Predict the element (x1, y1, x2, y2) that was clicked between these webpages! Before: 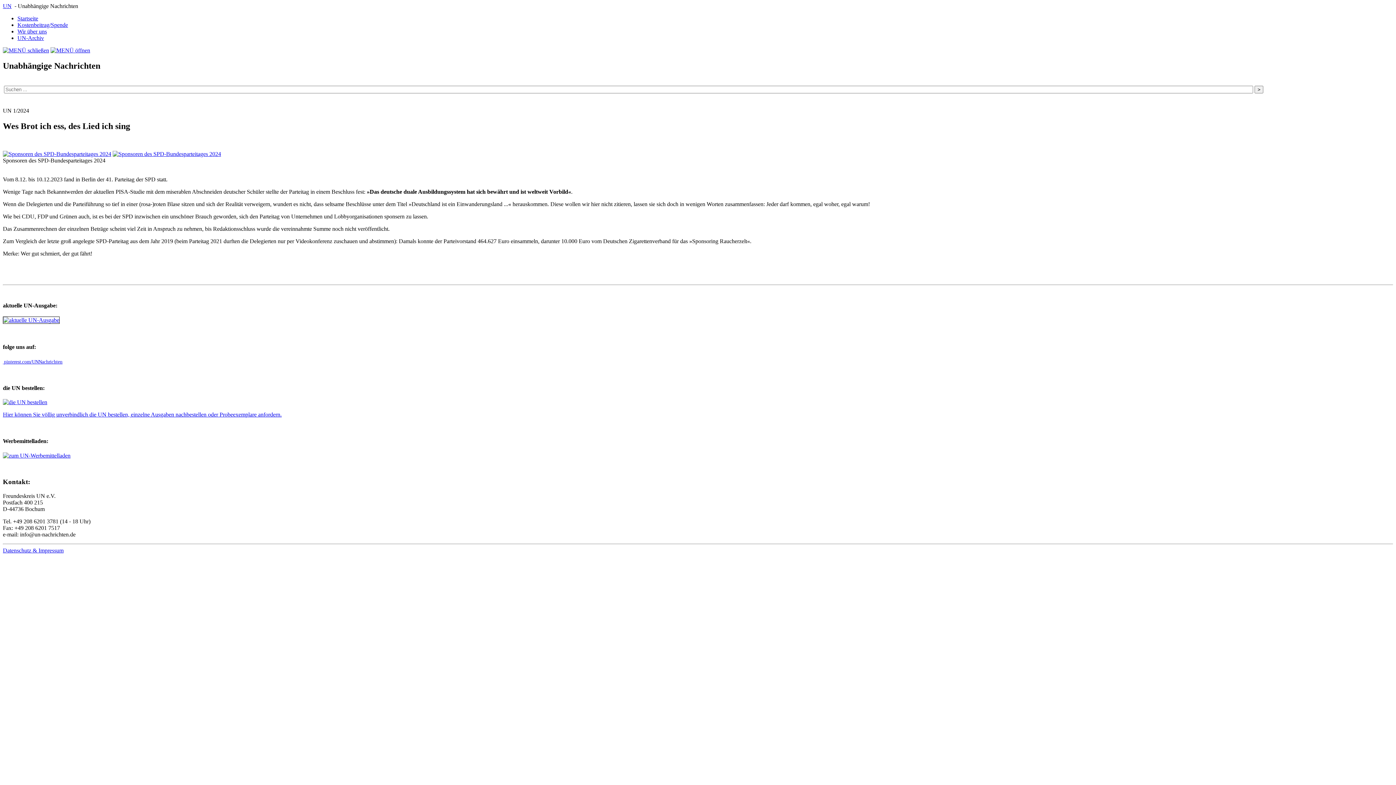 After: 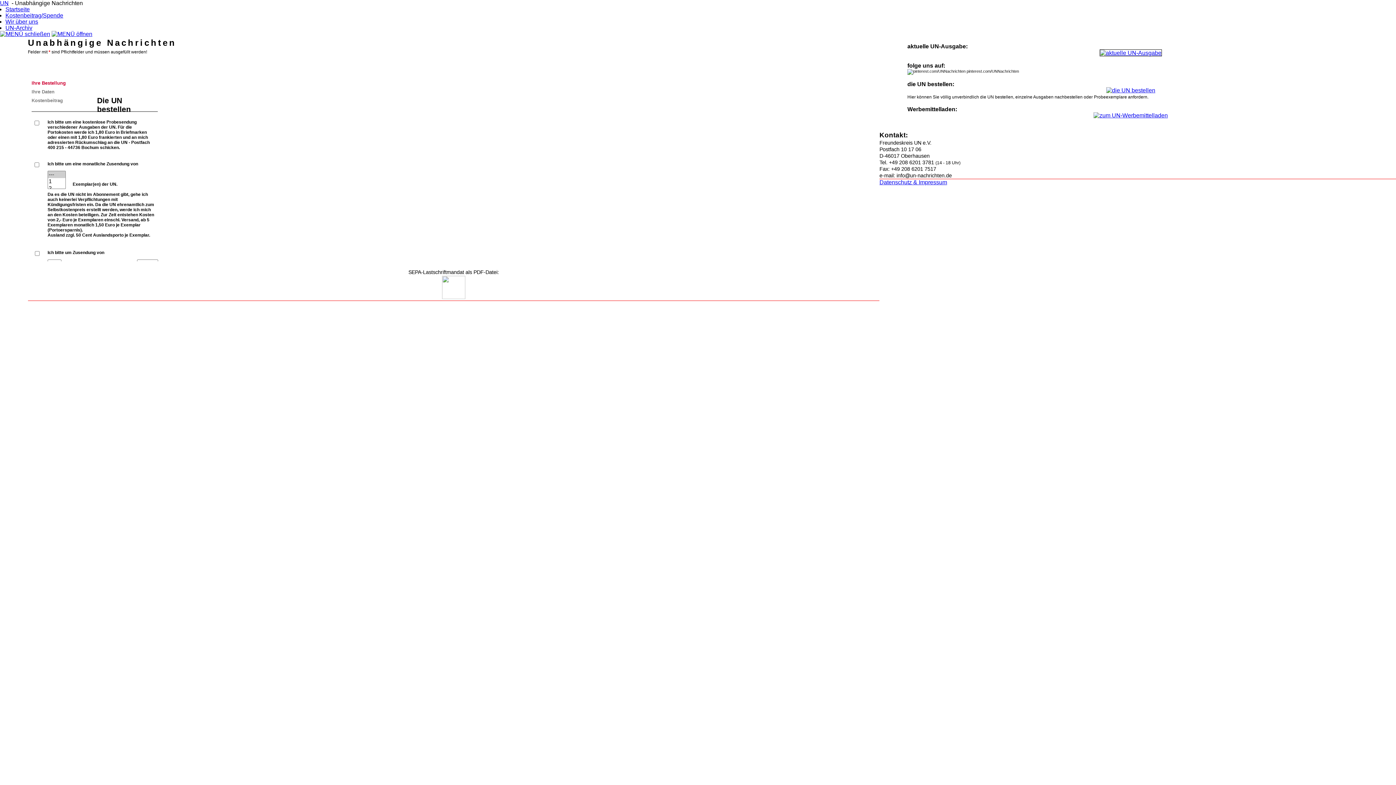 Action: bbox: (2, 411, 281, 417) label: Hier können Sie völlig unverbindlich die UN bestellen, einzelne Ausgaben nachbestellen oder Probeexemplare anfordern.